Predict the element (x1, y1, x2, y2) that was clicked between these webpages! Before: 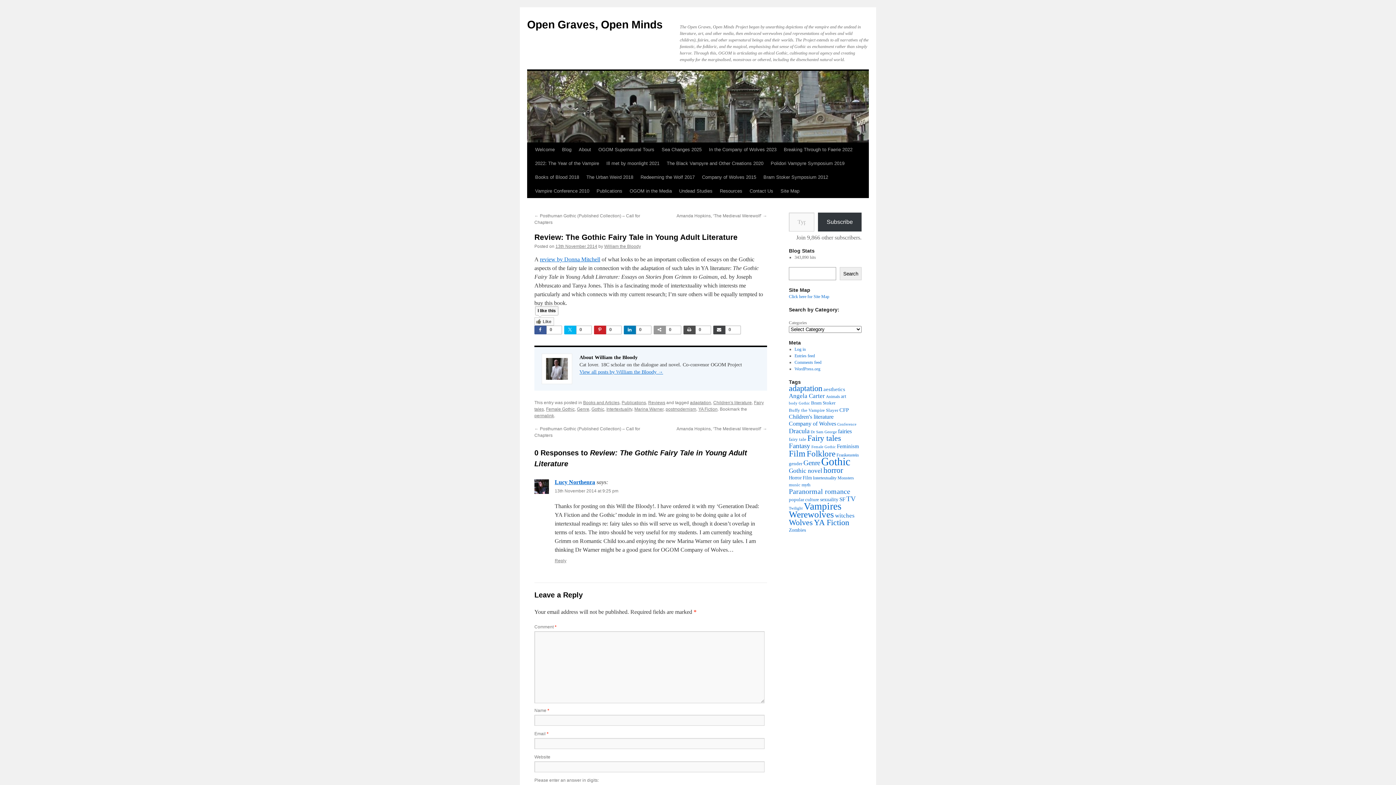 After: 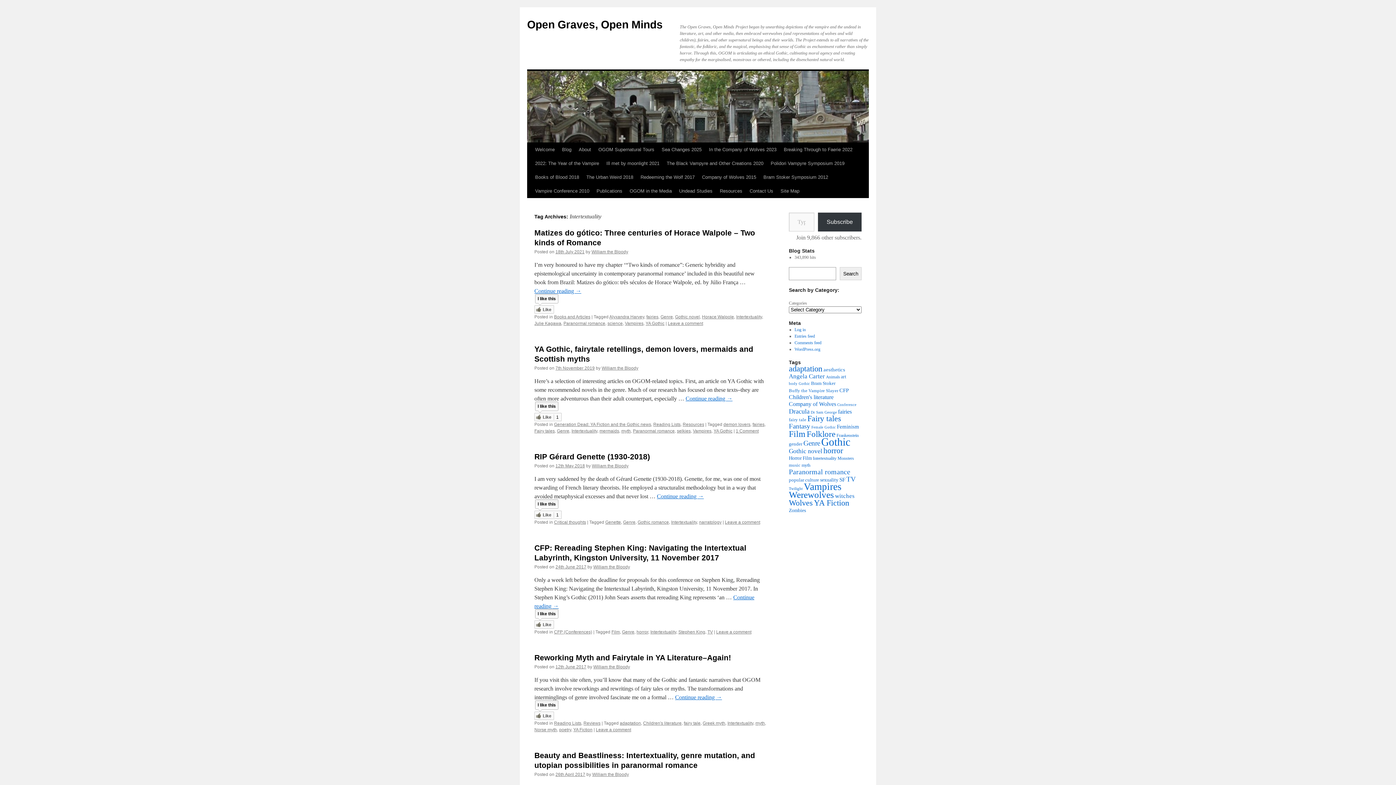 Action: bbox: (606, 406, 632, 412) label: Intertextuality